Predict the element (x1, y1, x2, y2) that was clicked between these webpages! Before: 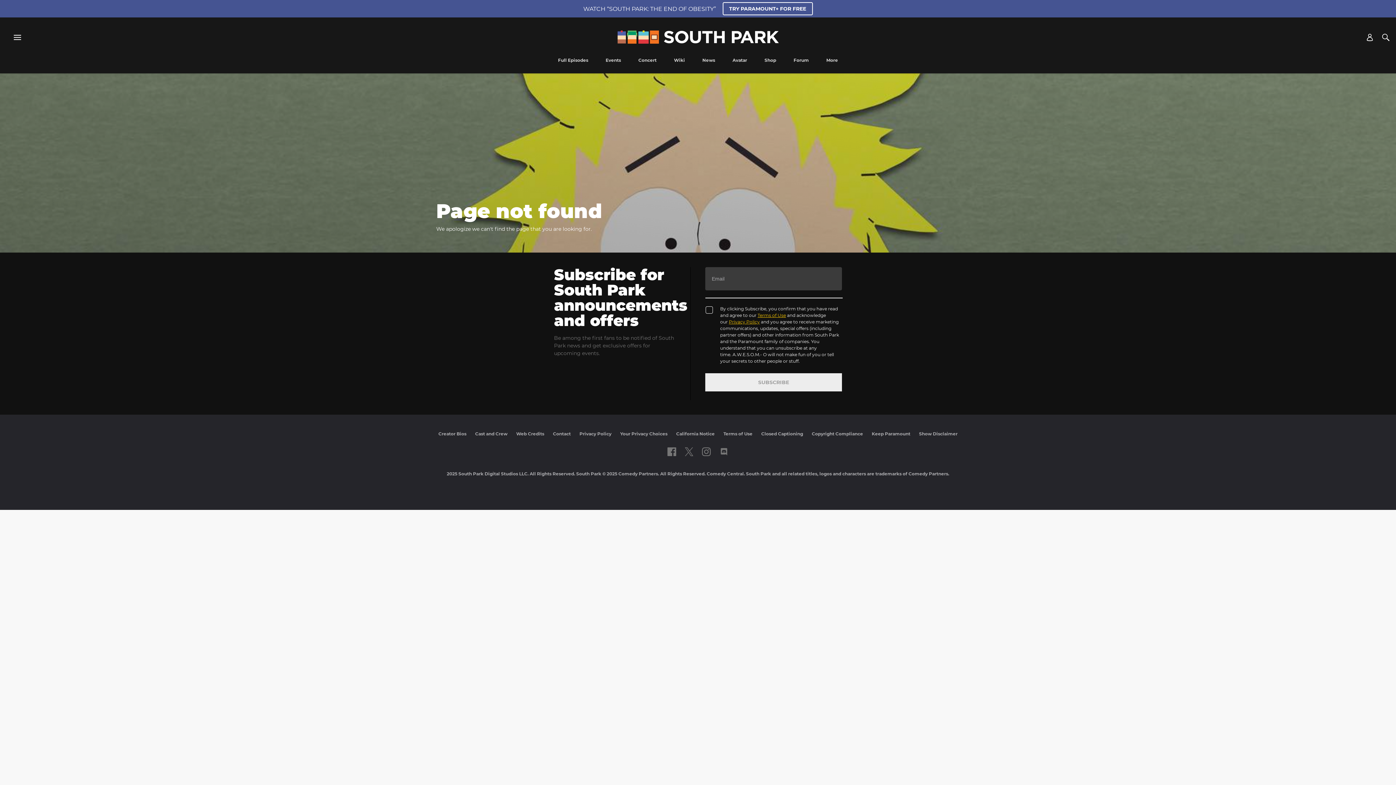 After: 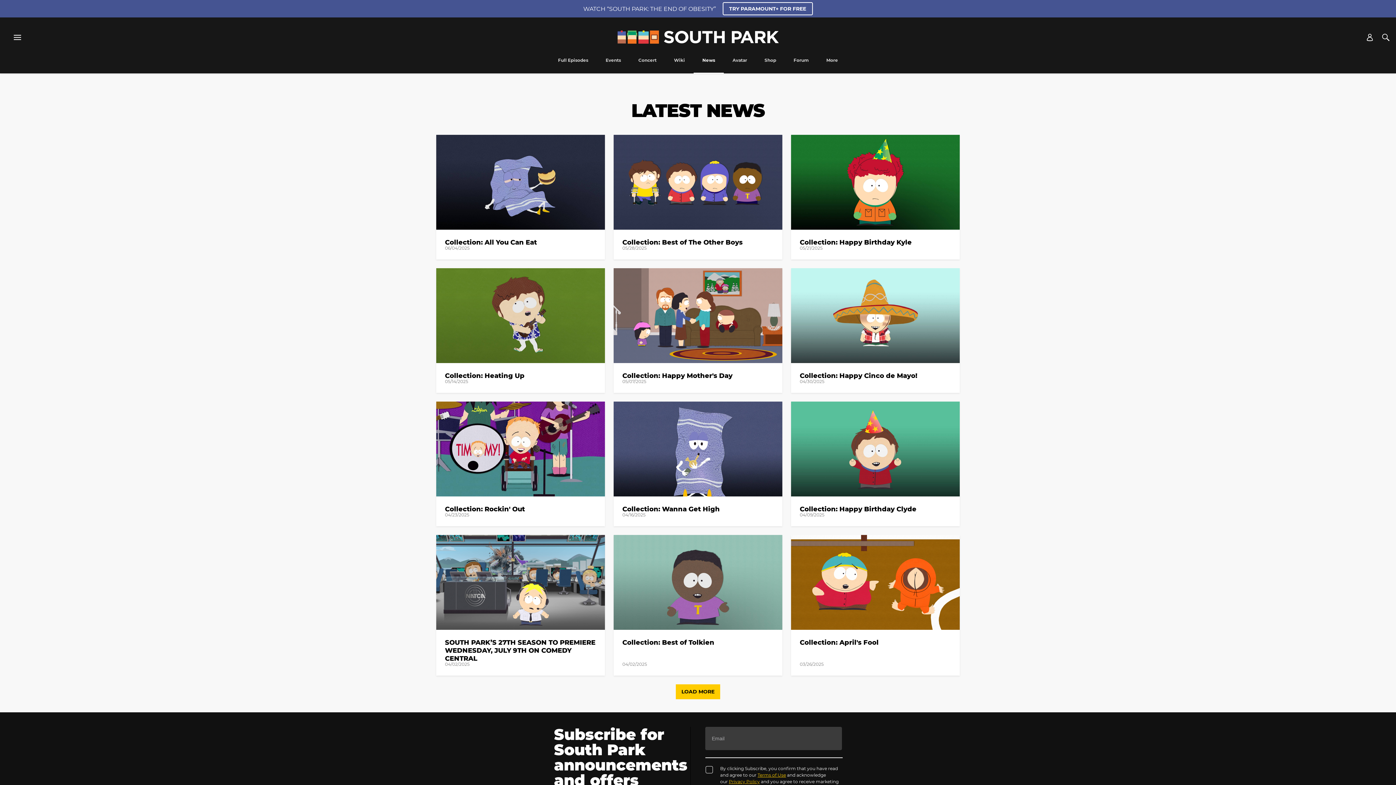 Action: bbox: (698, 57, 719, 73) label: News